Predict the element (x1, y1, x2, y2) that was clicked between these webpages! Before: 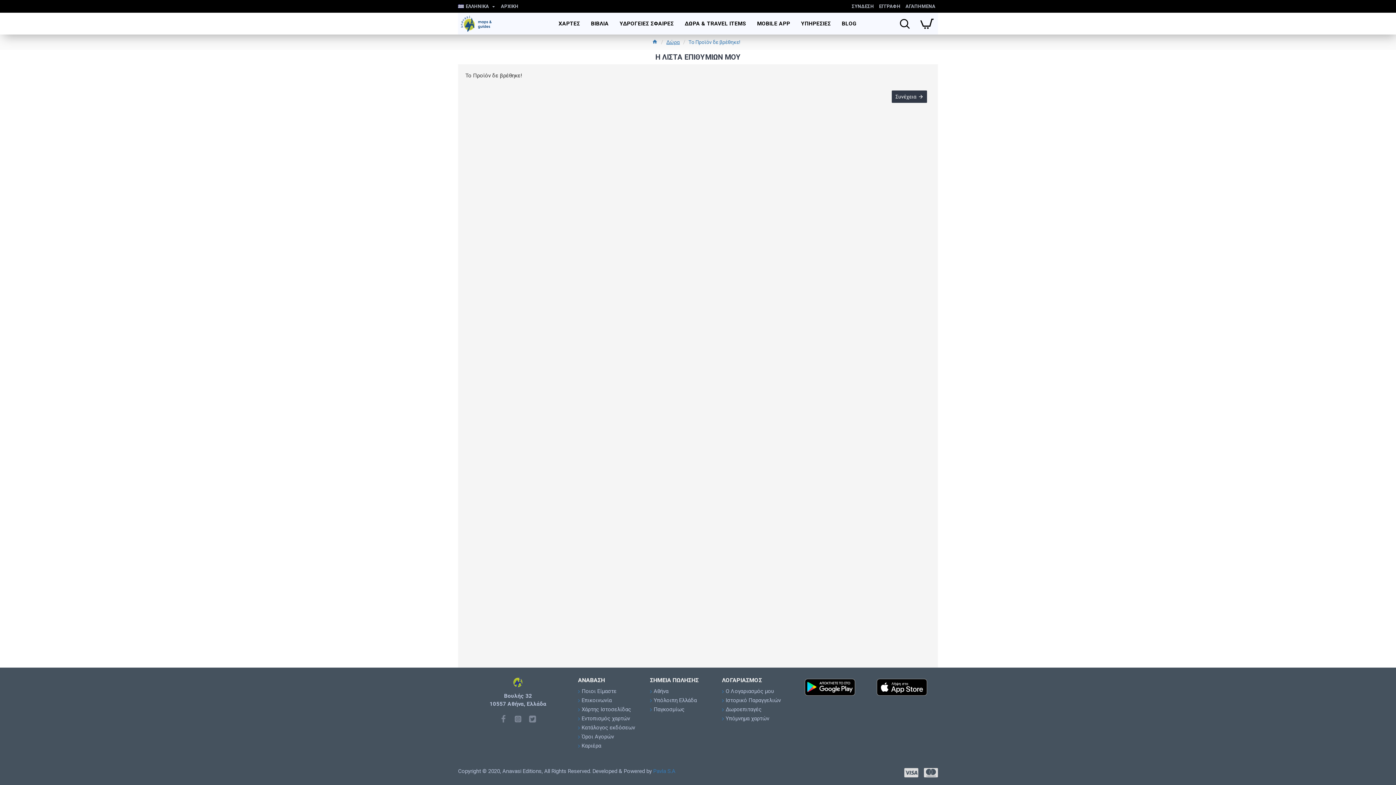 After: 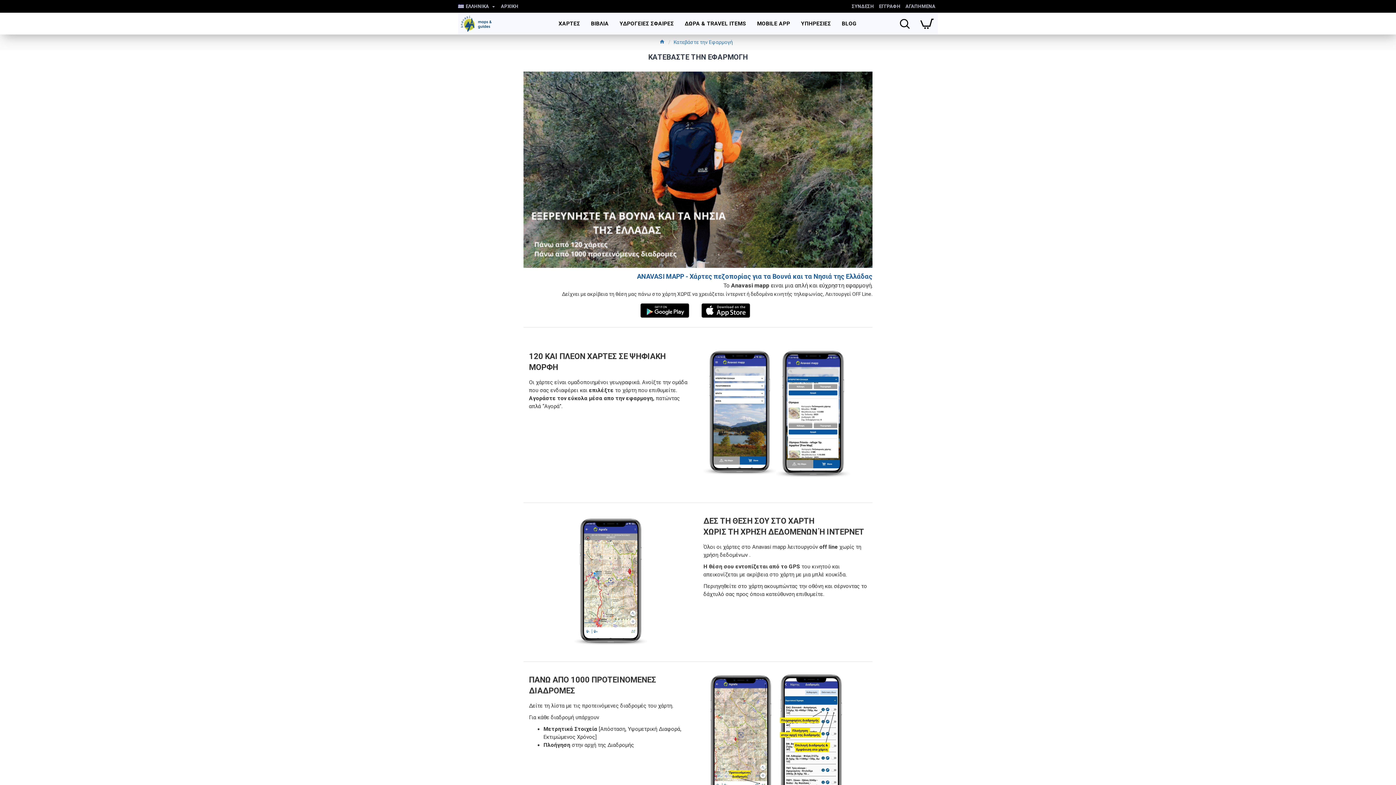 Action: bbox: (751, 12, 795, 34) label: MOBILE APP